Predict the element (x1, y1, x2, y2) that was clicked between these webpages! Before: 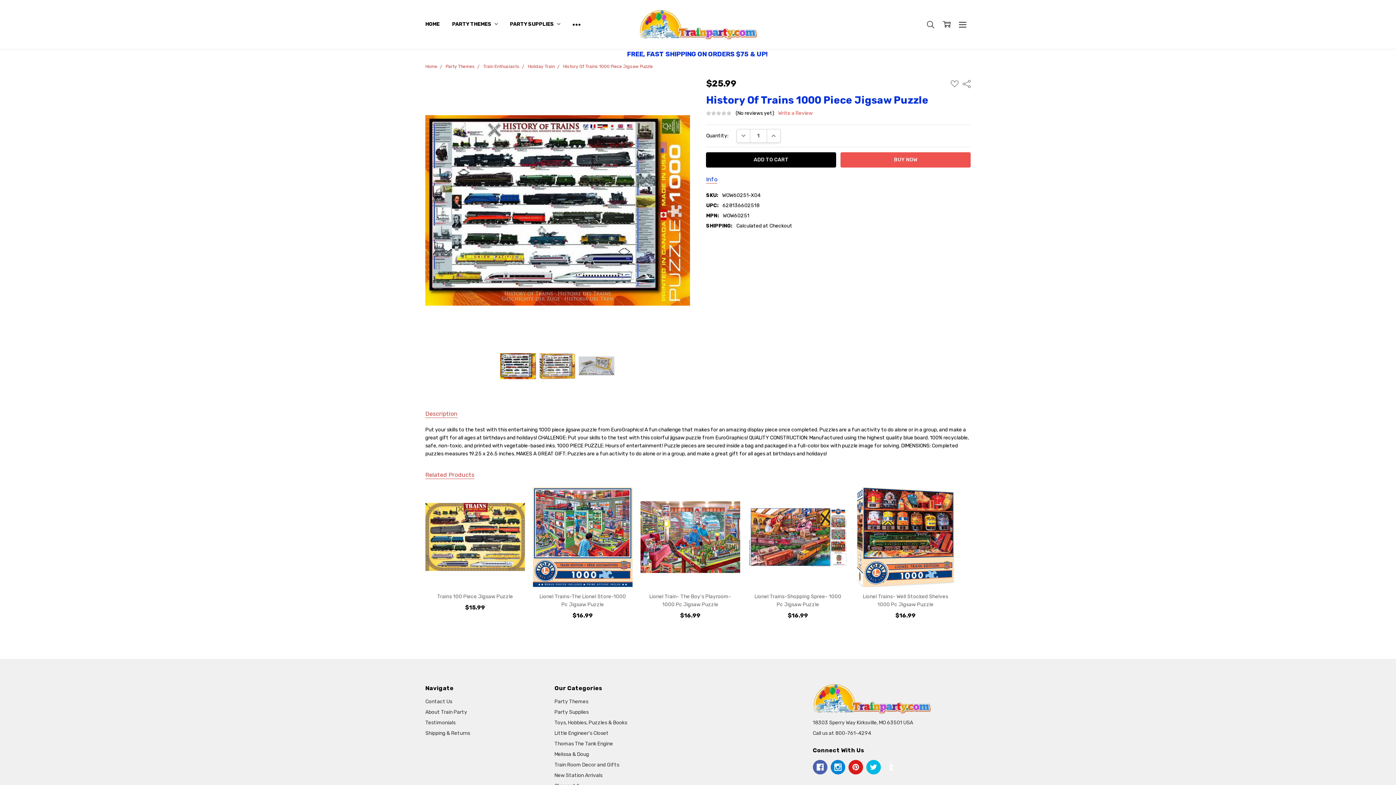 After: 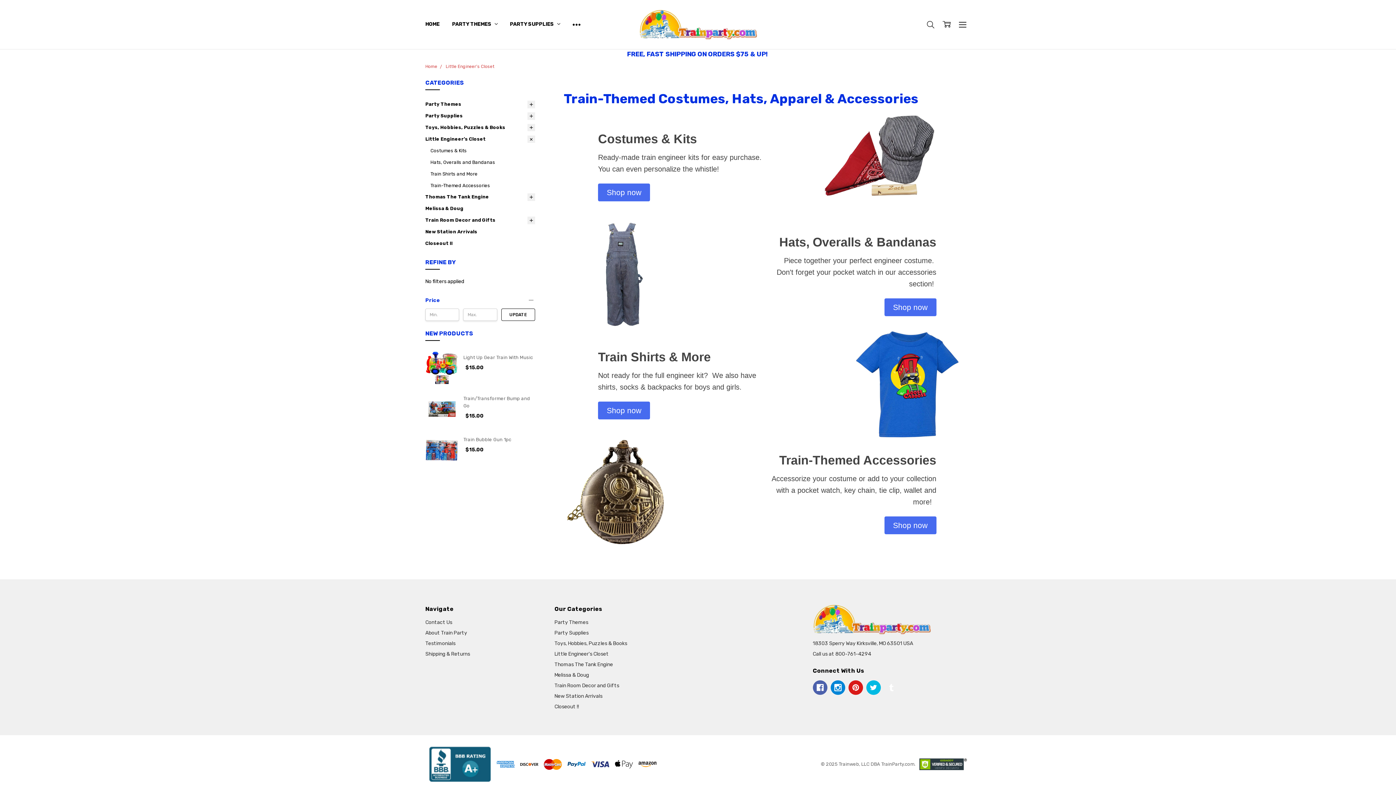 Action: label: Little Engineer's Closet bbox: (554, 730, 608, 736)